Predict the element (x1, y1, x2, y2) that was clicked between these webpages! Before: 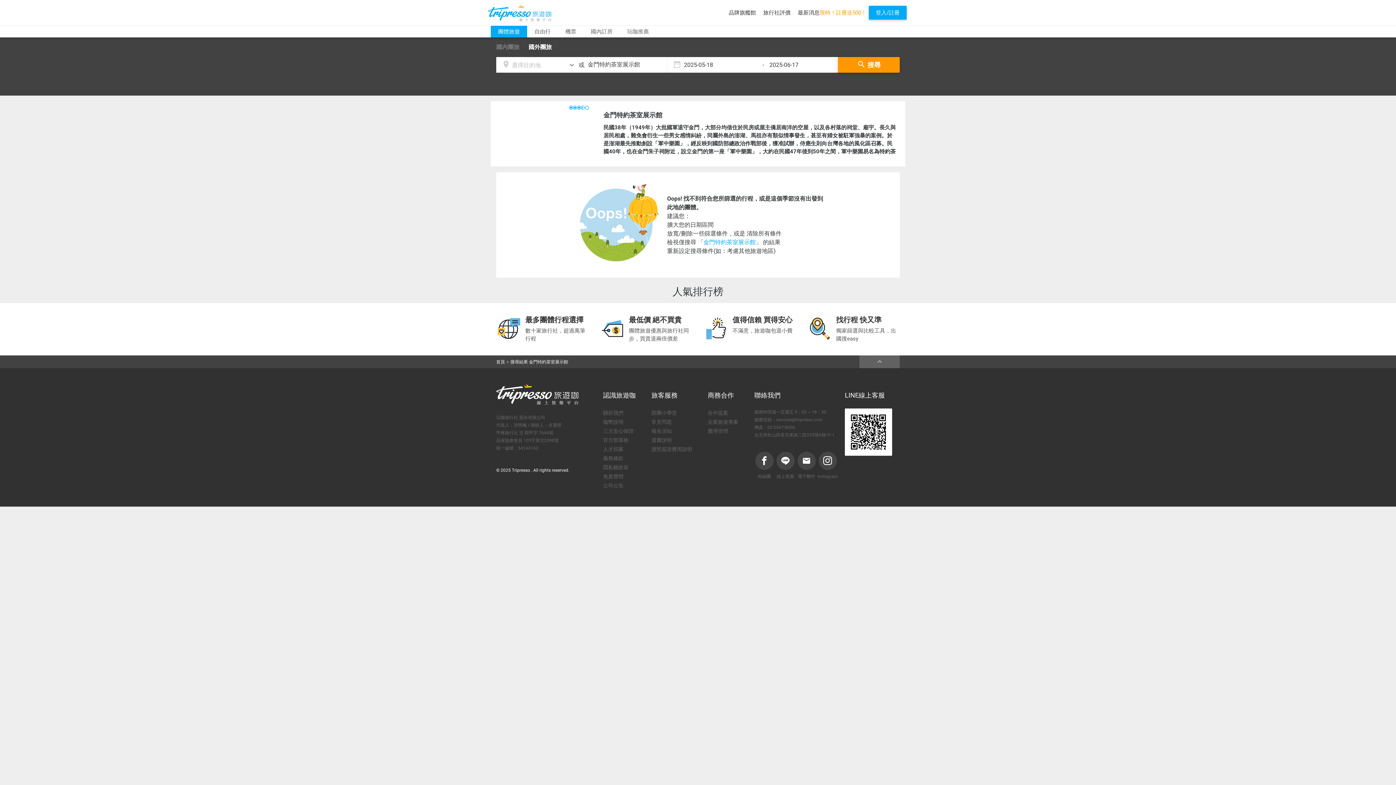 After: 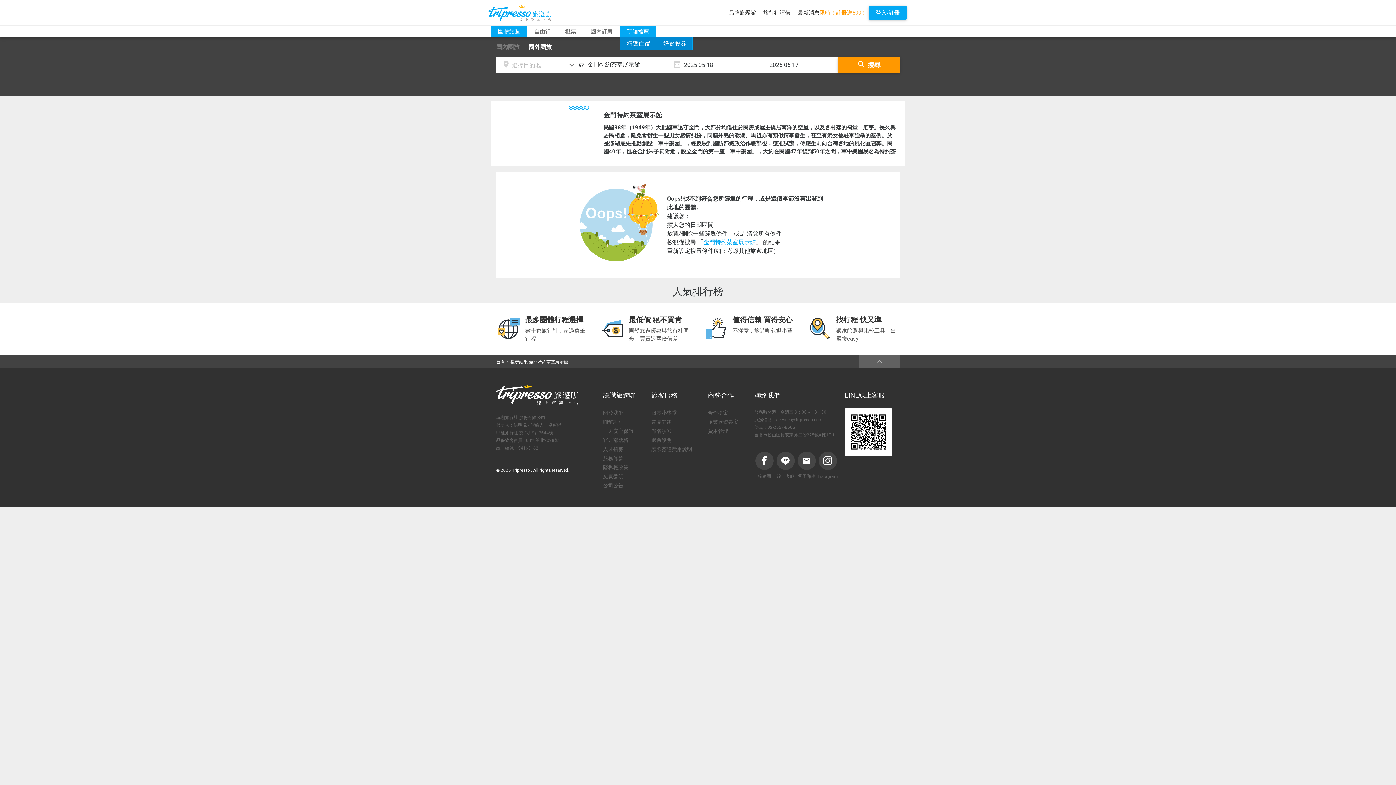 Action: label: 玩咖推薦 bbox: (620, 25, 656, 37)